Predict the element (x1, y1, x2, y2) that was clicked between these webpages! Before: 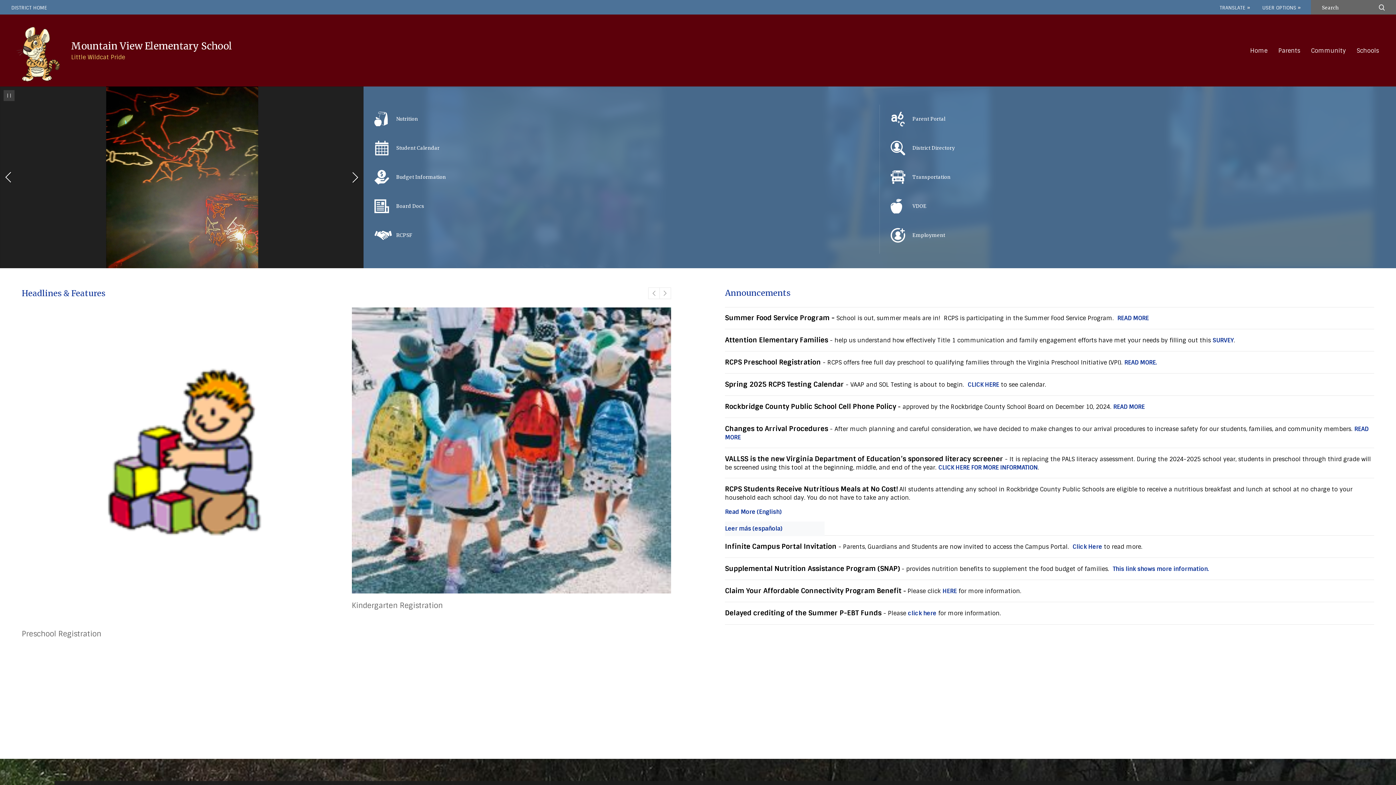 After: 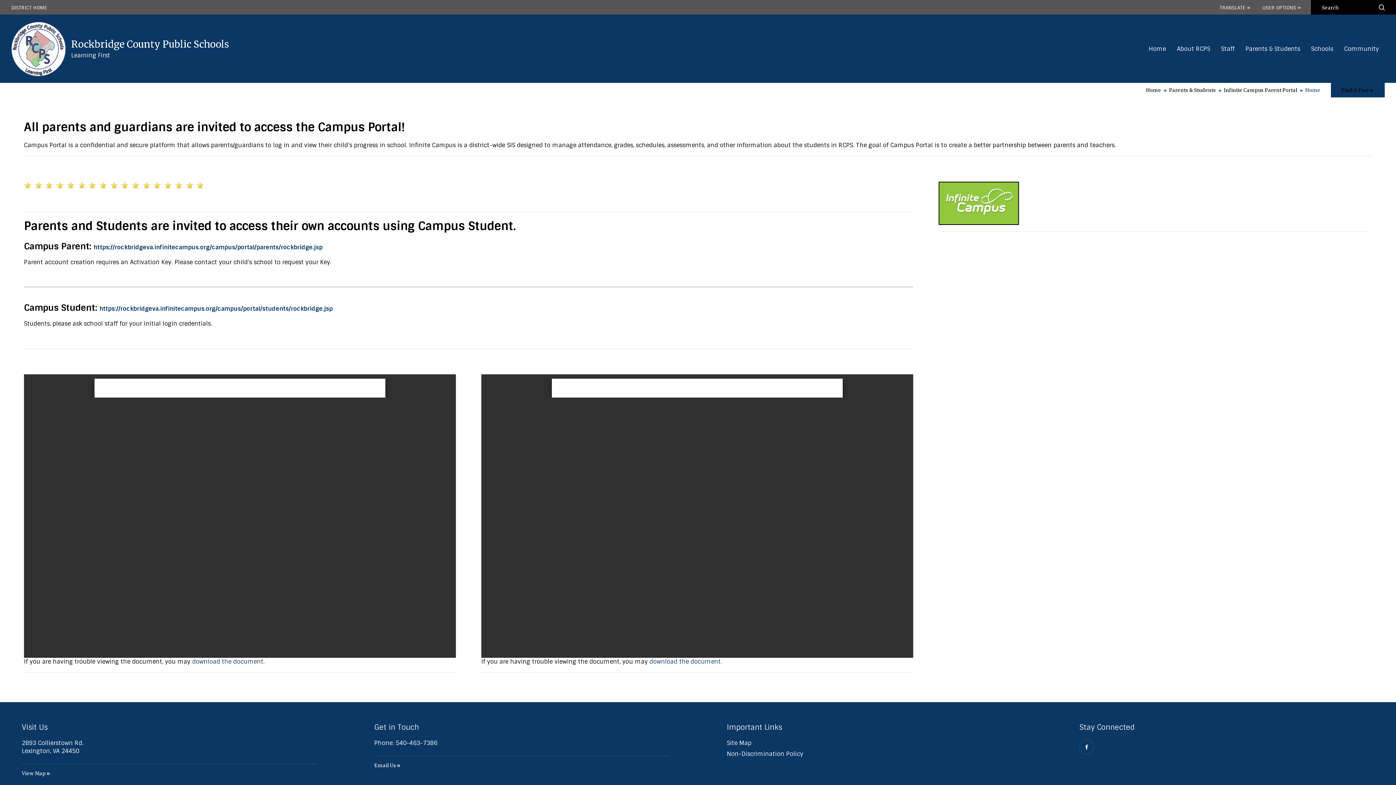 Action: label: Click Here bbox: (1072, 543, 1102, 550)